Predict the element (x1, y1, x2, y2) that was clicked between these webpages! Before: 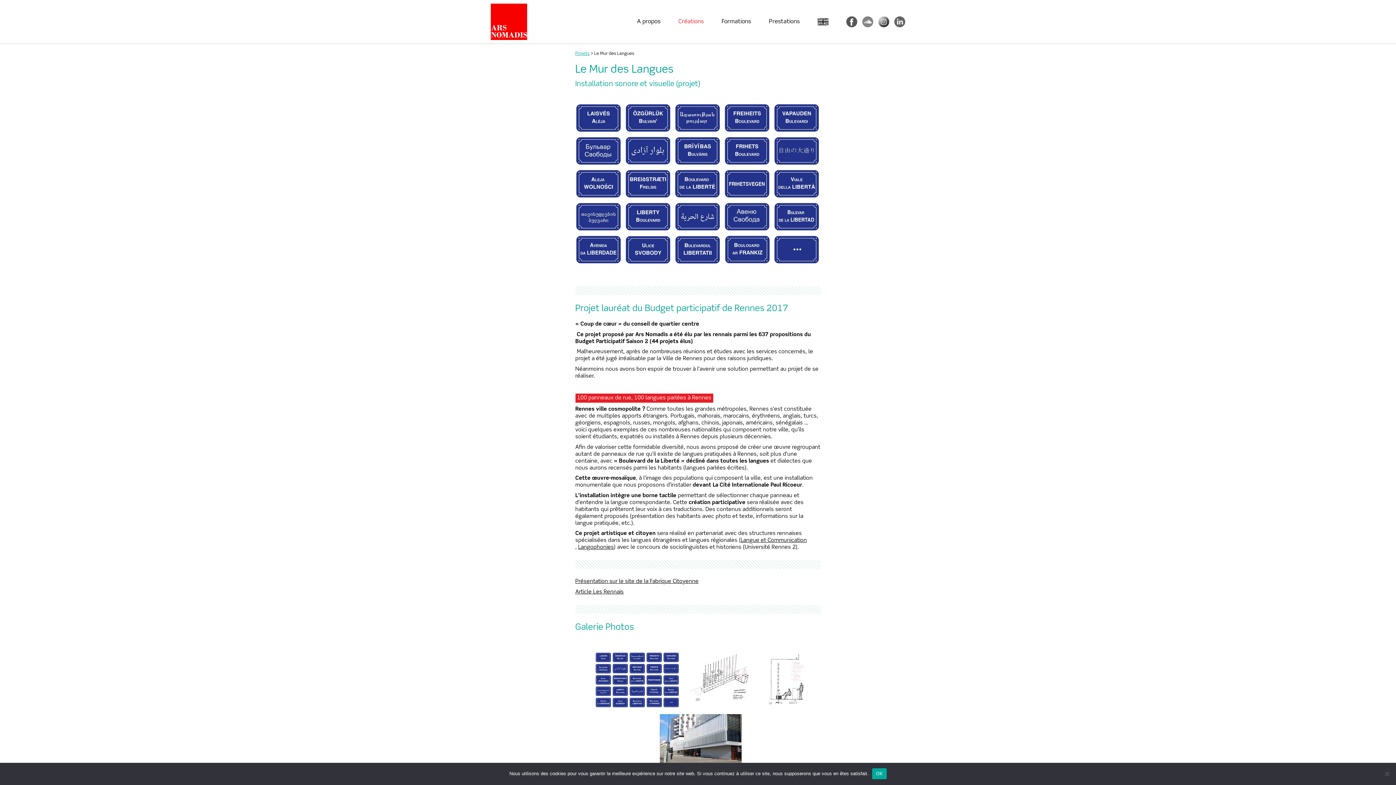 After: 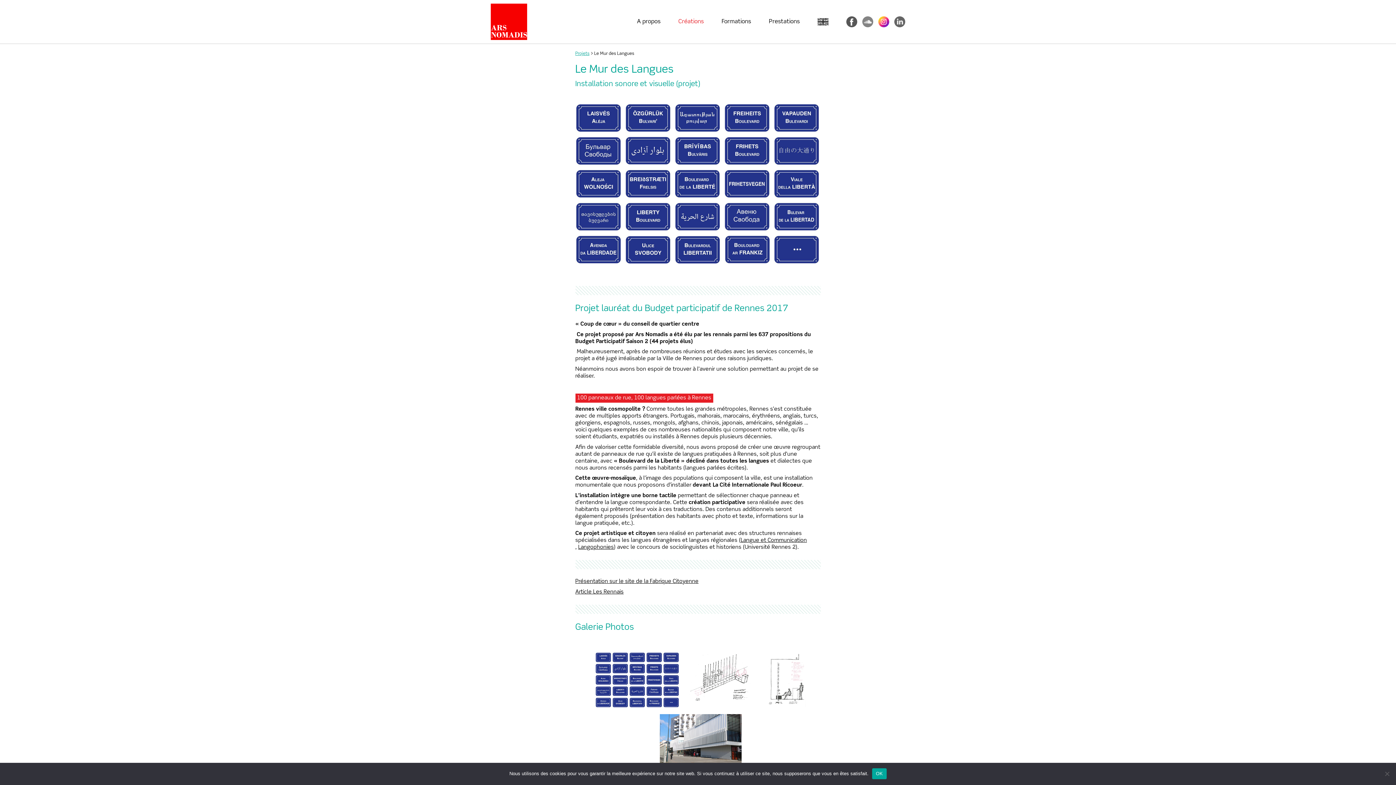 Action: bbox: (878, 16, 889, 27)